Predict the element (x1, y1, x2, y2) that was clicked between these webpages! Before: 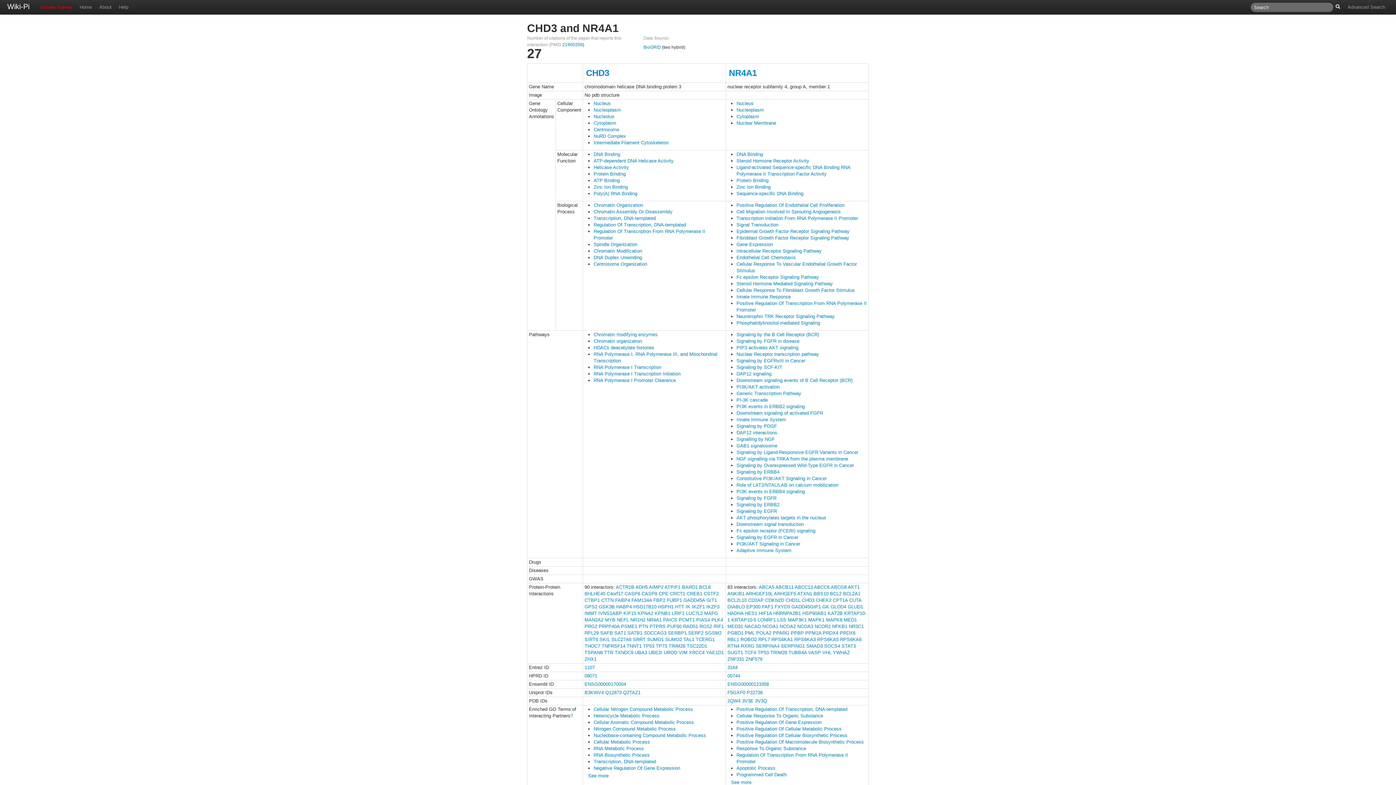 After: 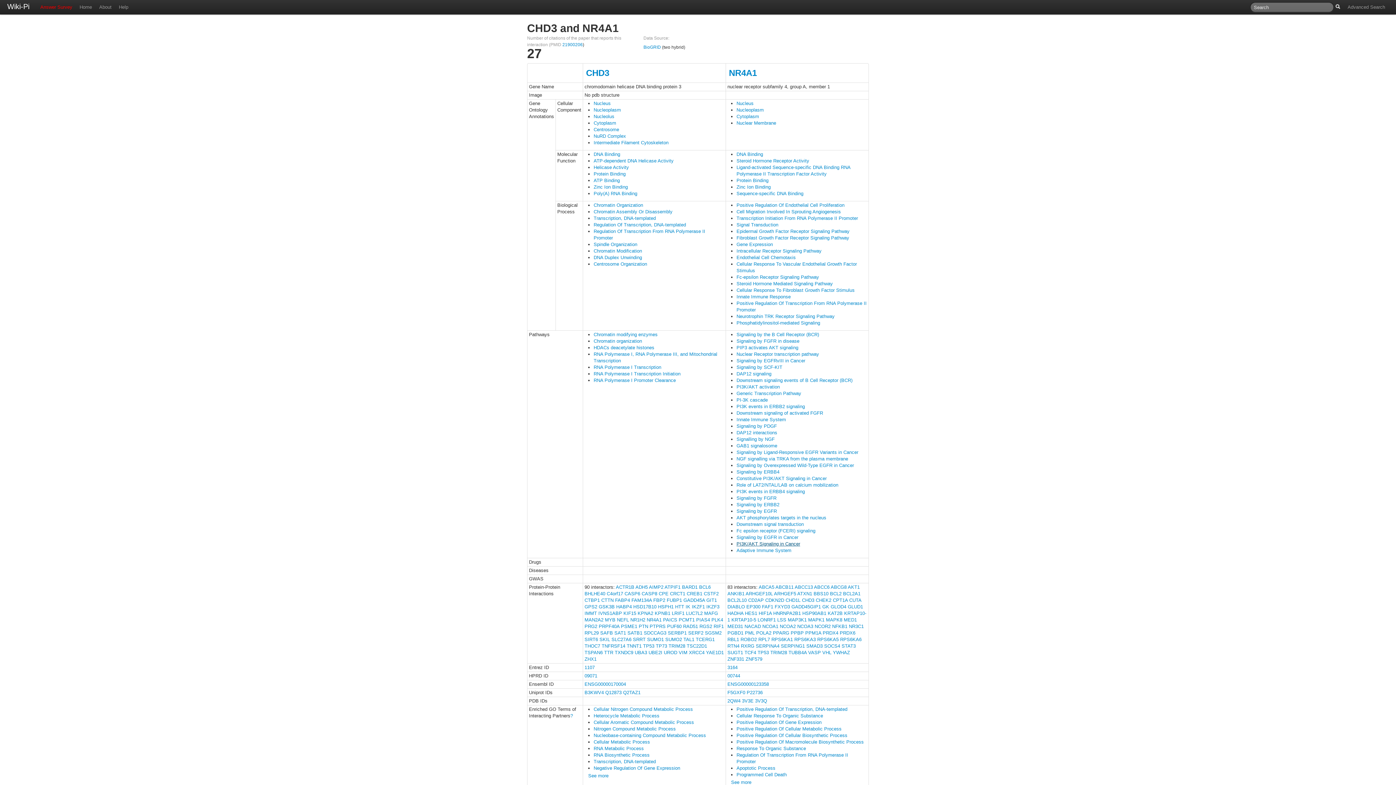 Action: label: PI3K/AKT Signaling in Cancer bbox: (736, 541, 800, 546)